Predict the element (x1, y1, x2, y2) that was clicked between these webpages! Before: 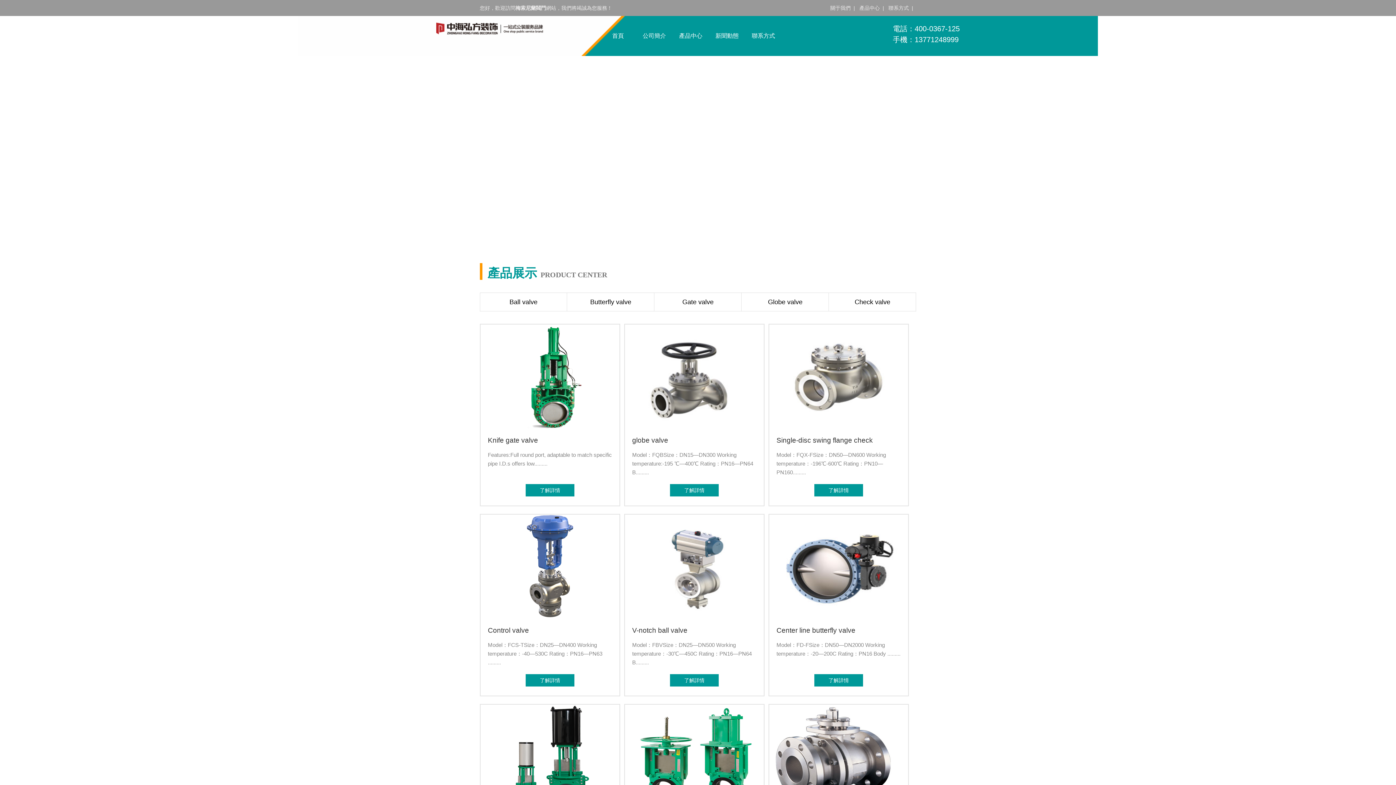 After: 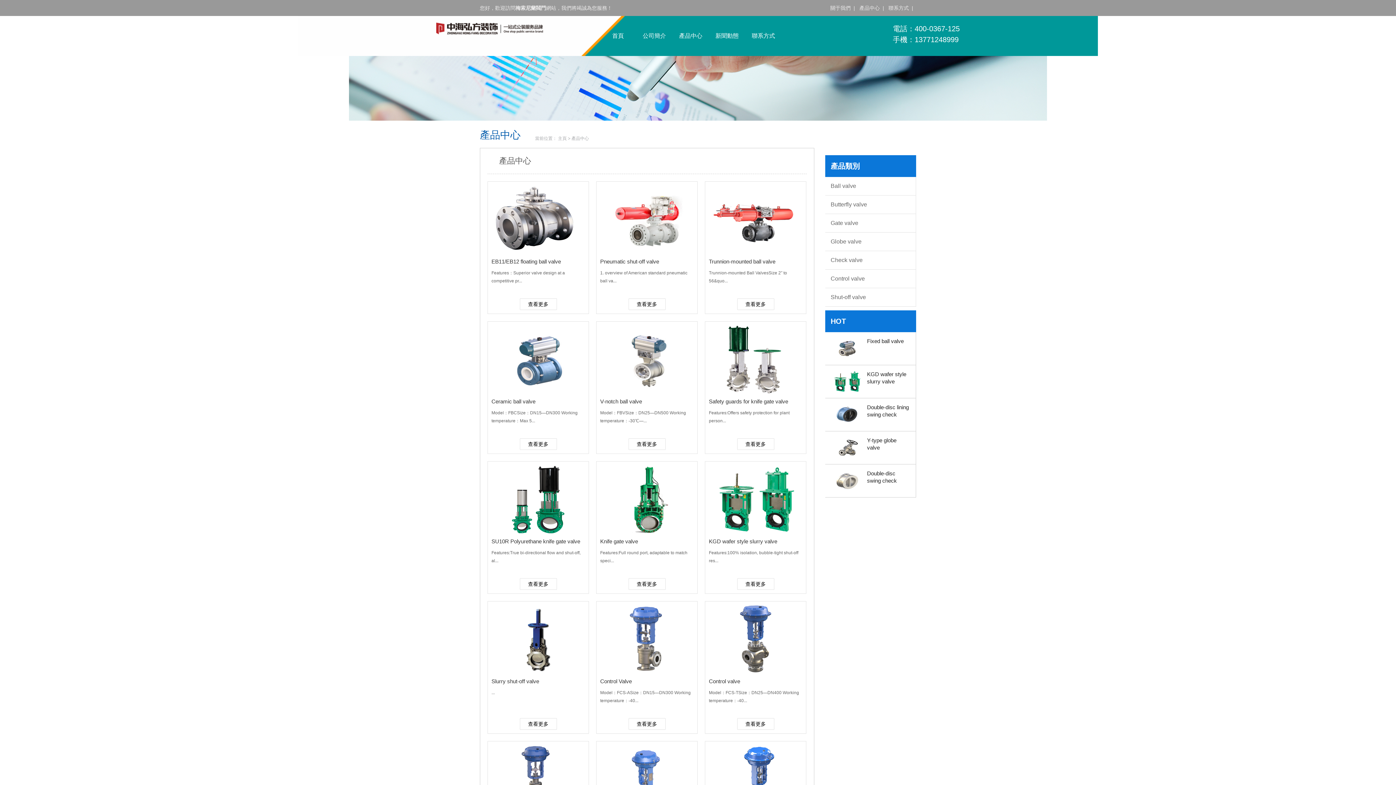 Action: label: 產品中心 bbox: (679, 32, 702, 38)